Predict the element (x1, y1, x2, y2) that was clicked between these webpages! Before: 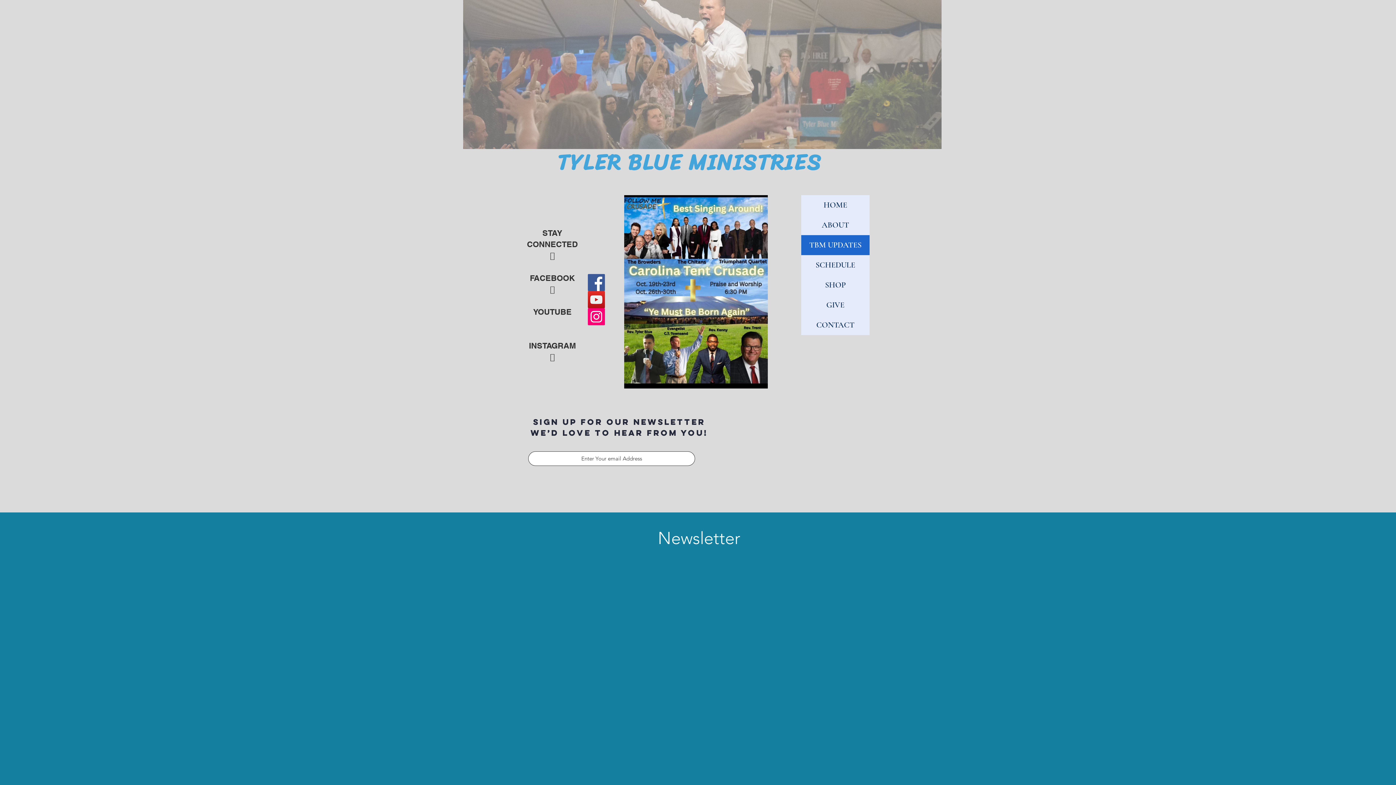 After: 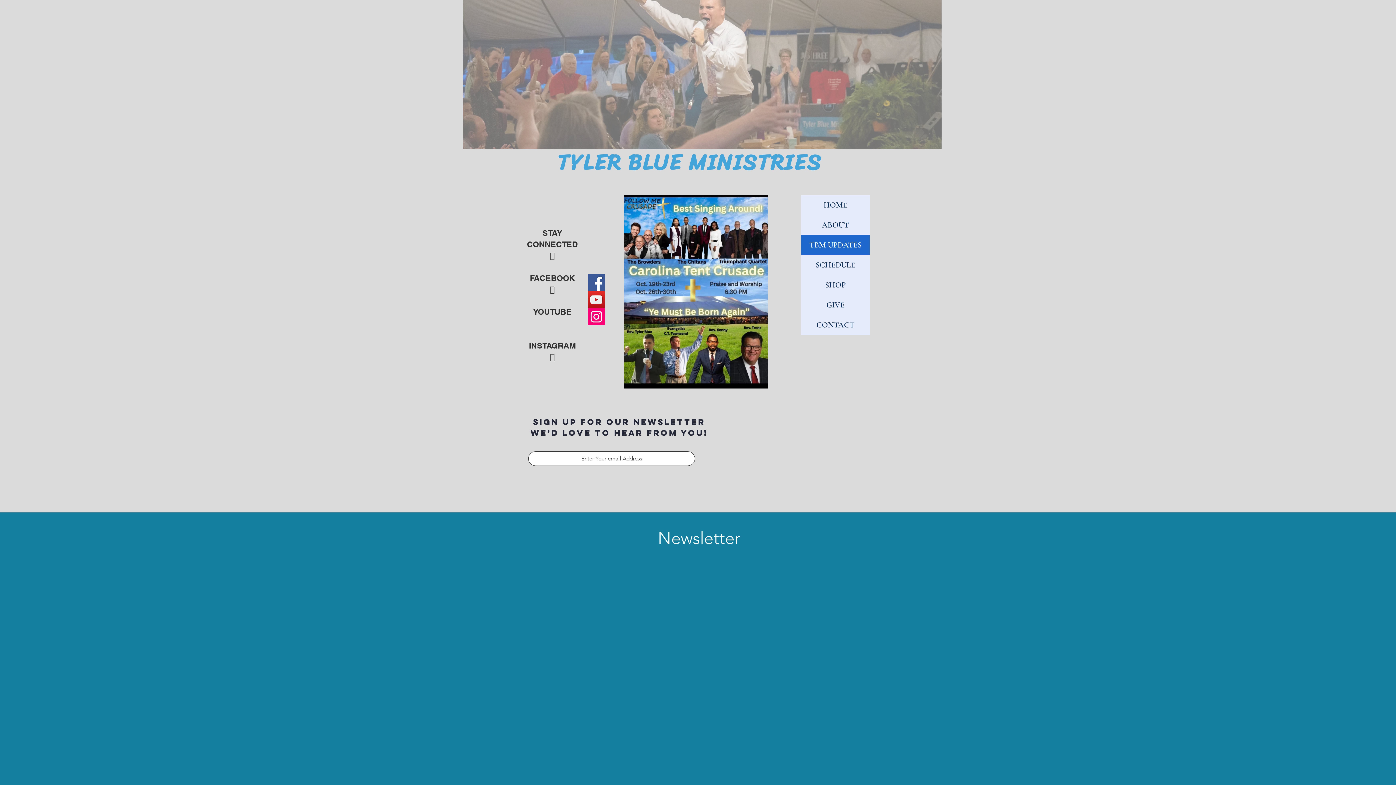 Action: bbox: (588, 291, 605, 308) label: YouTube